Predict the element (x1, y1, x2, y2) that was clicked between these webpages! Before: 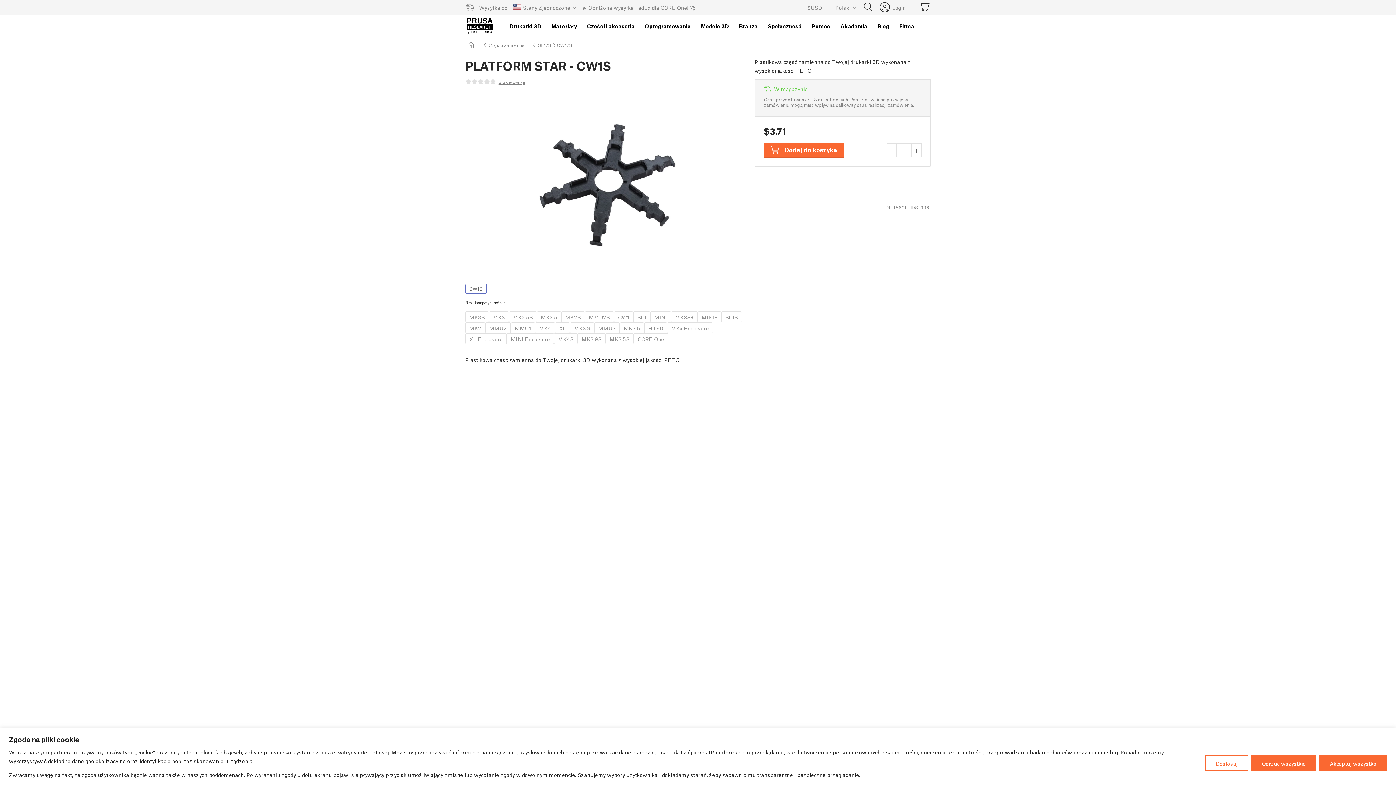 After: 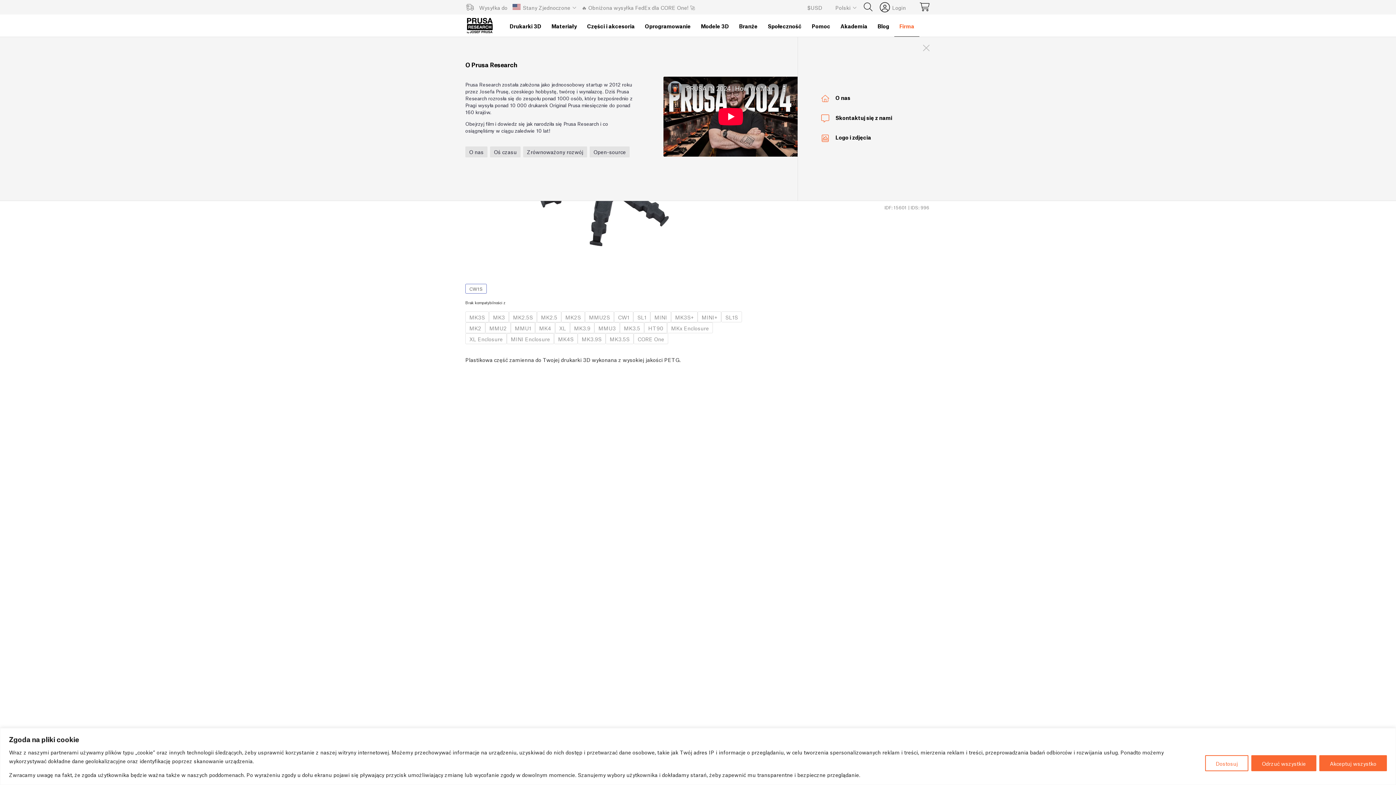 Action: label: Firma bbox: (894, 14, 919, 36)